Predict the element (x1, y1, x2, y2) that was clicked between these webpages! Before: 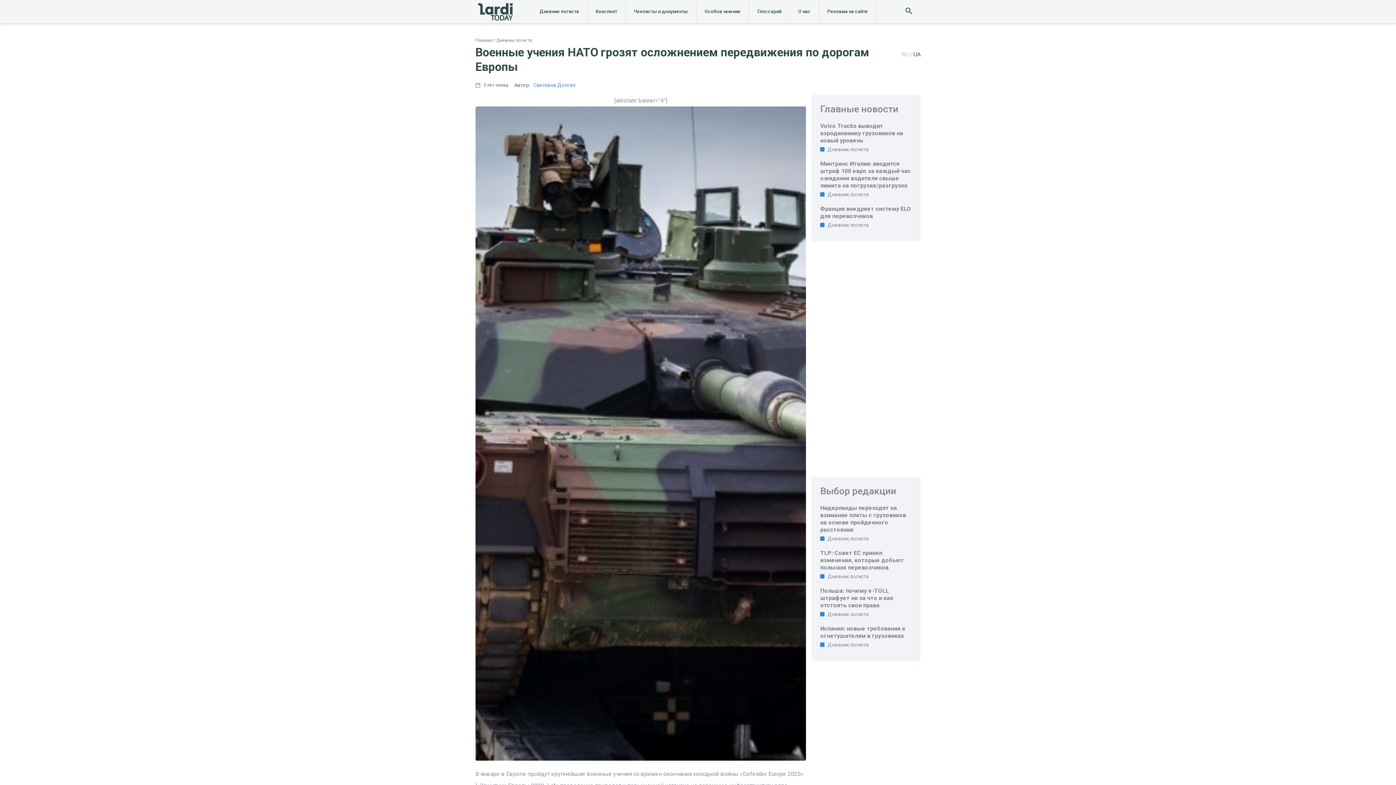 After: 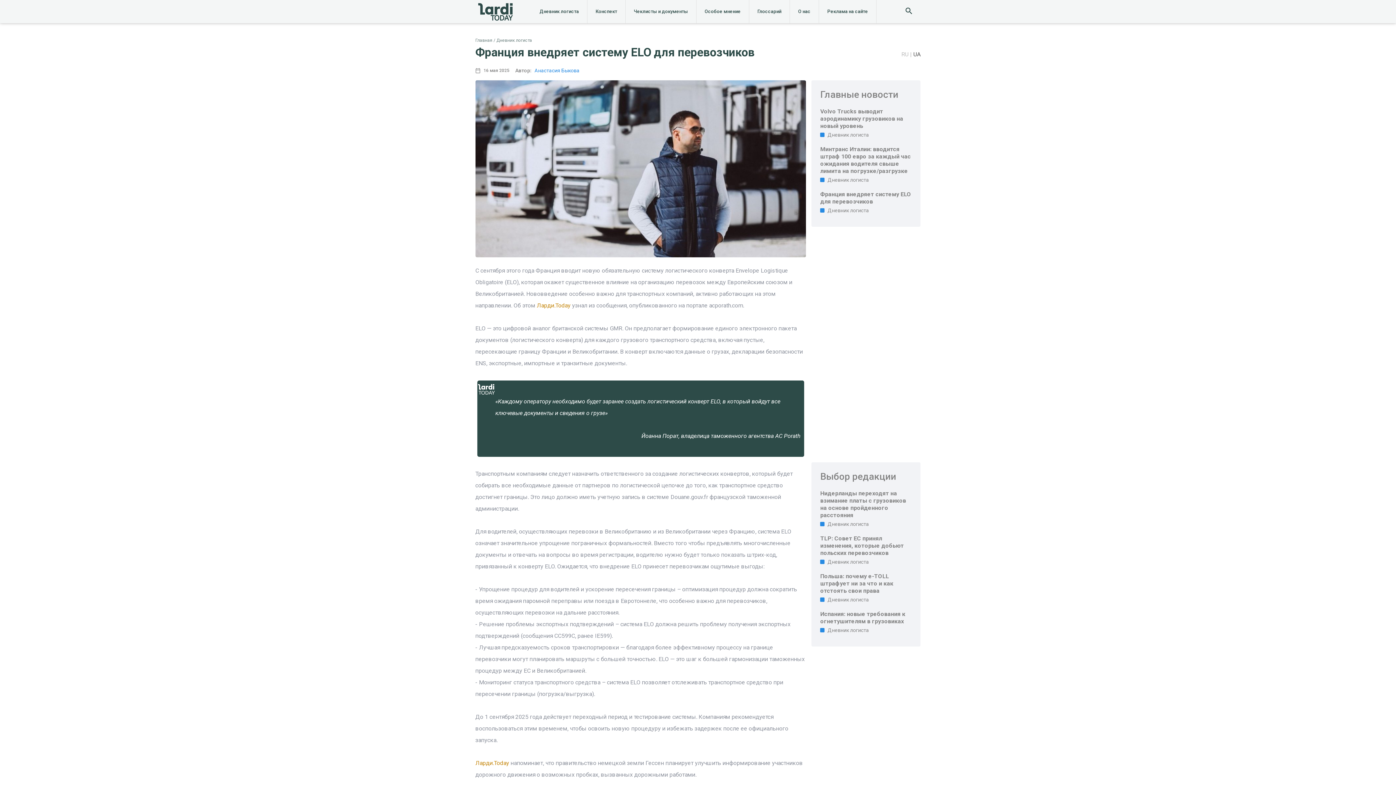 Action: label: Франция внедряет систему ELO для перевозчиков bbox: (820, 205, 911, 219)